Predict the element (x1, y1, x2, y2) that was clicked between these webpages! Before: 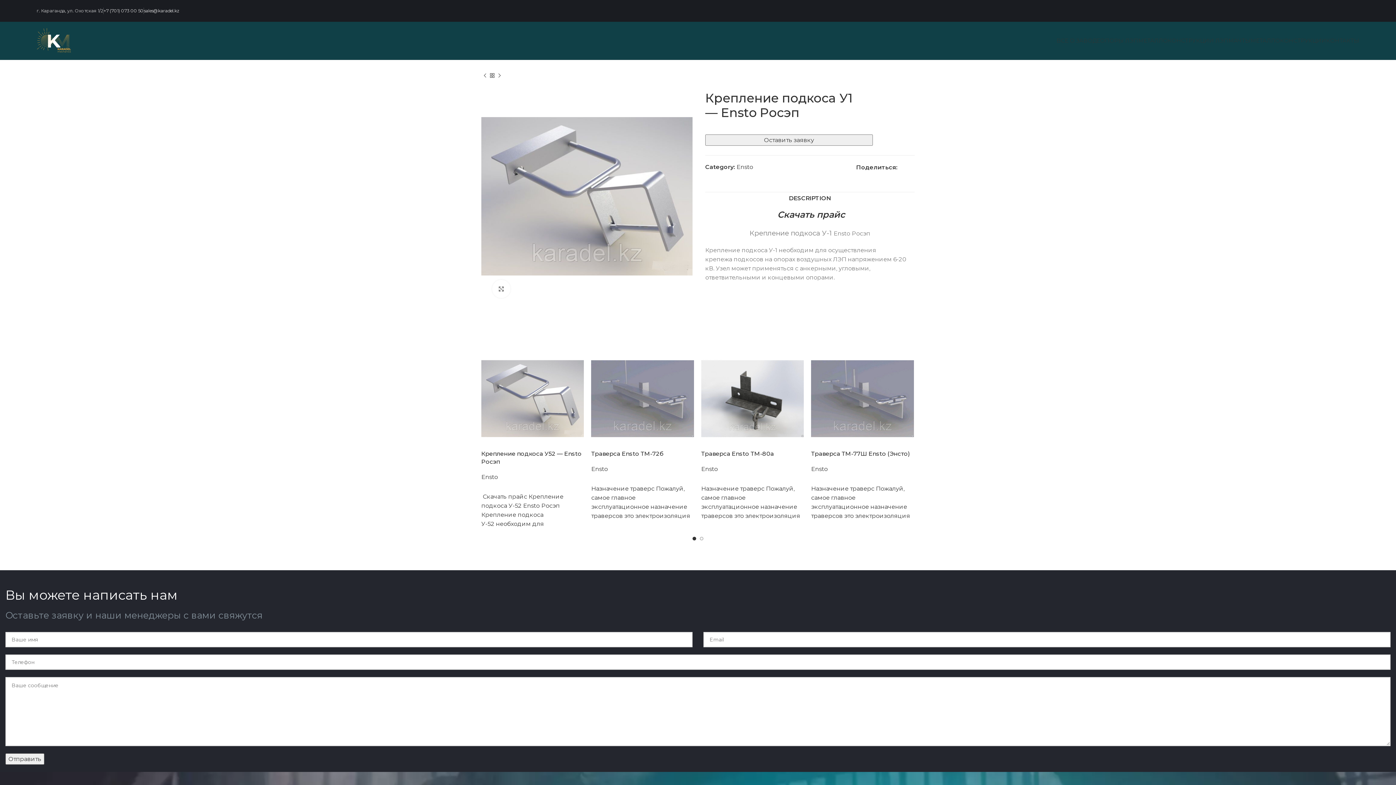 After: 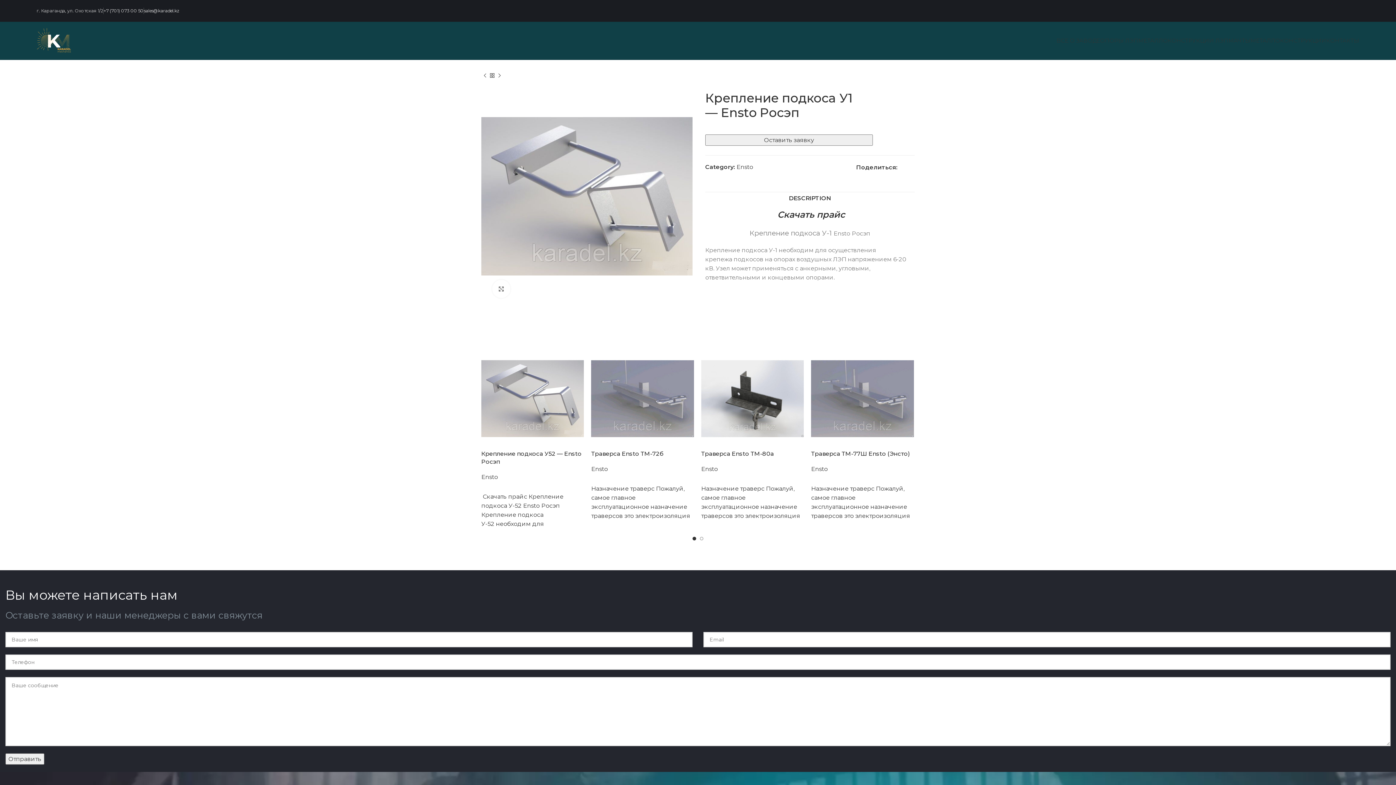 Action: label: YouTube social link bbox: (1355, 8, 1359, 13)